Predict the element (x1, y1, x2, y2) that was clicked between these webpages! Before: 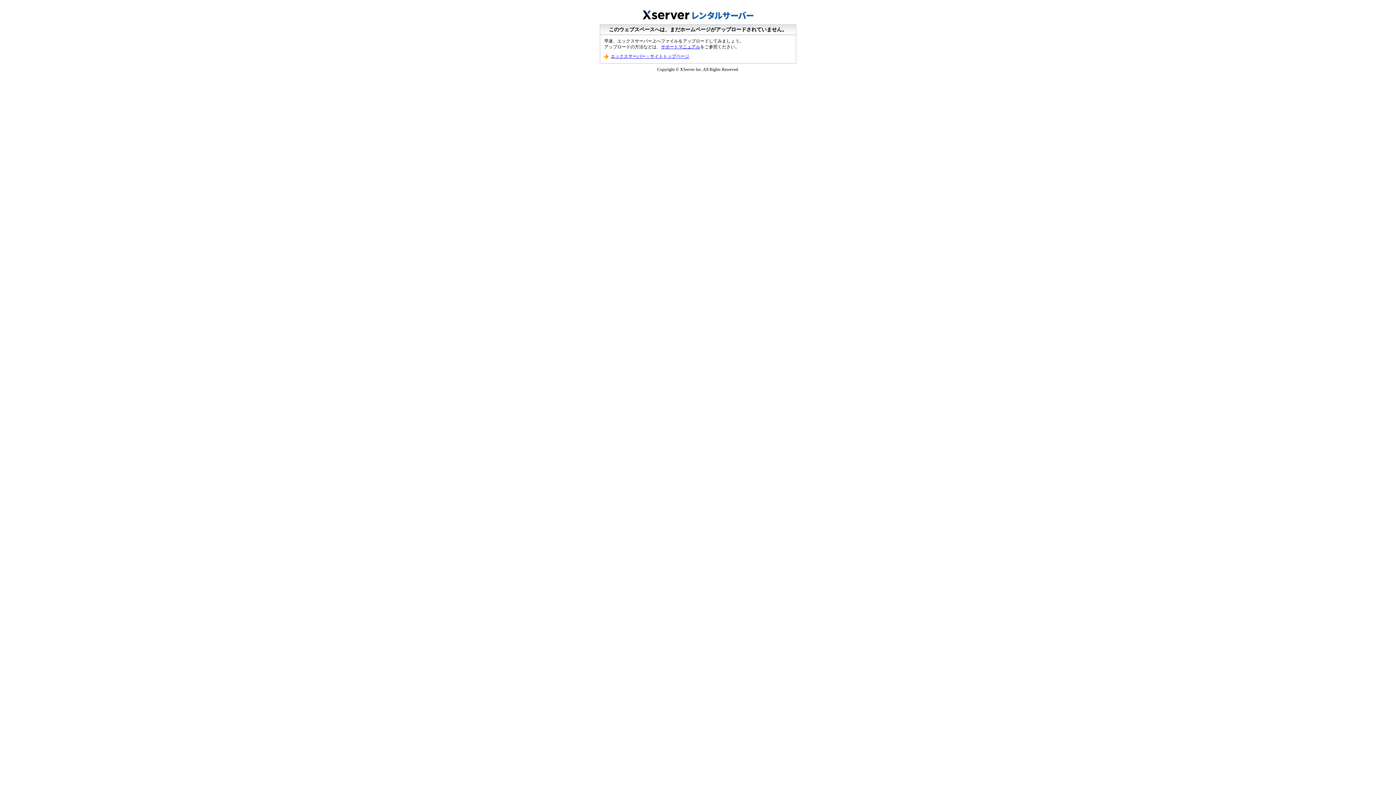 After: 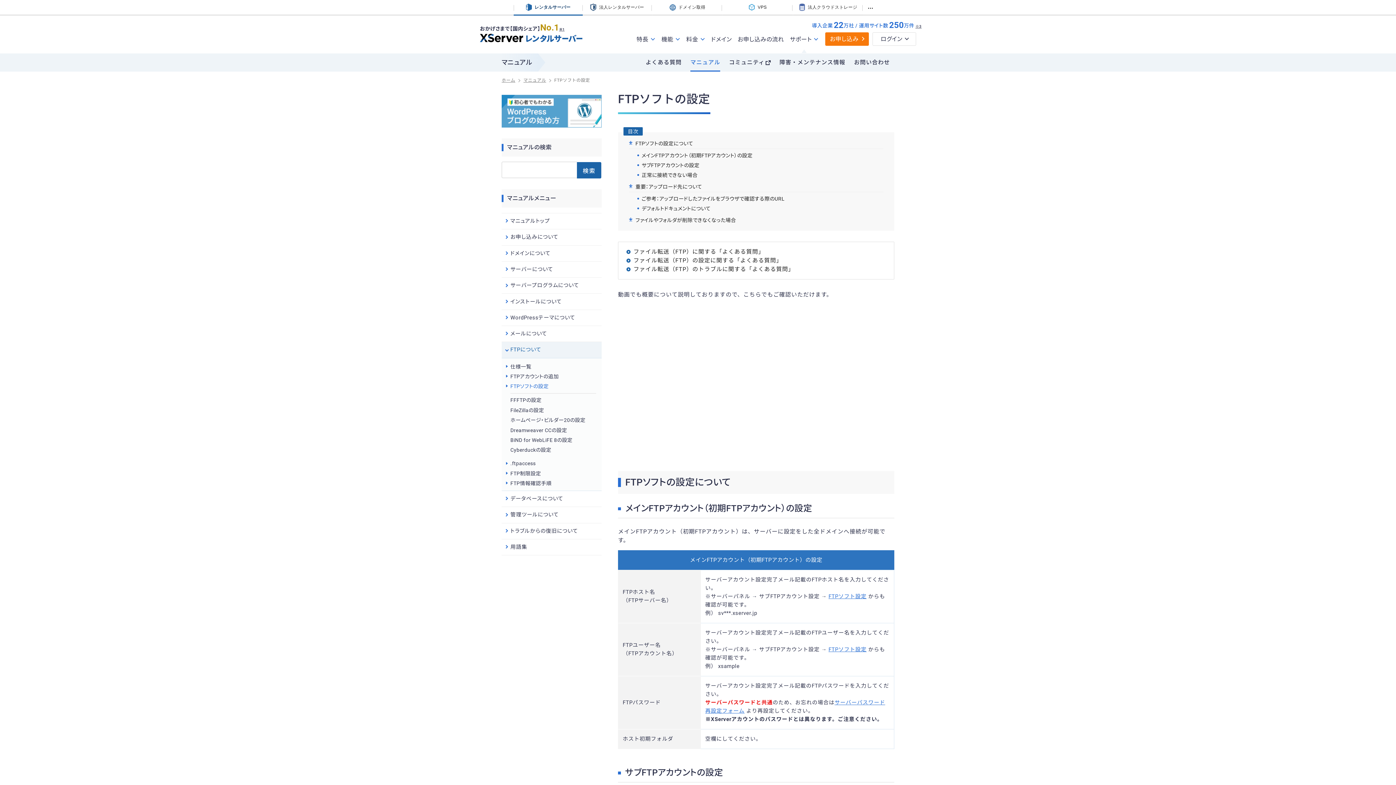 Action: bbox: (661, 44, 700, 49) label: サポートマニュアル